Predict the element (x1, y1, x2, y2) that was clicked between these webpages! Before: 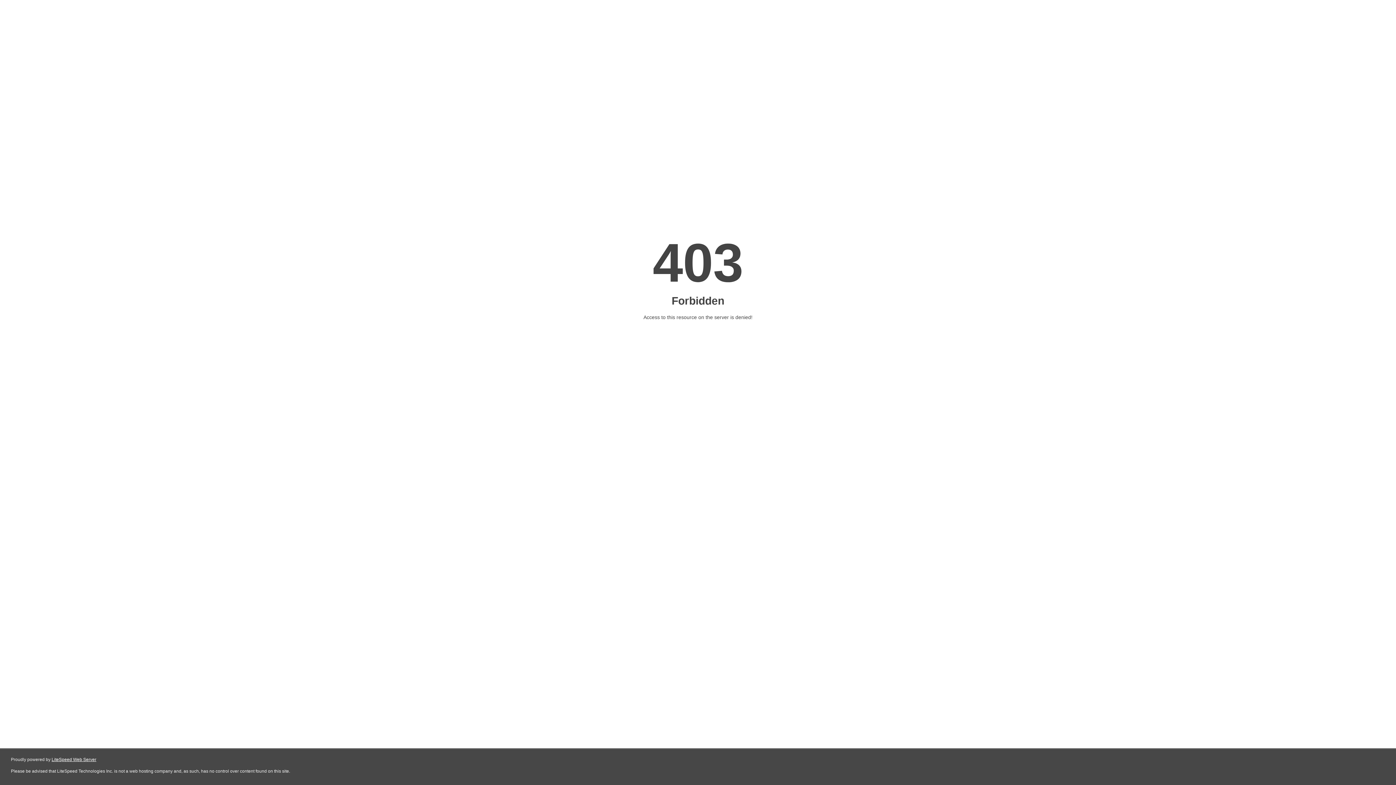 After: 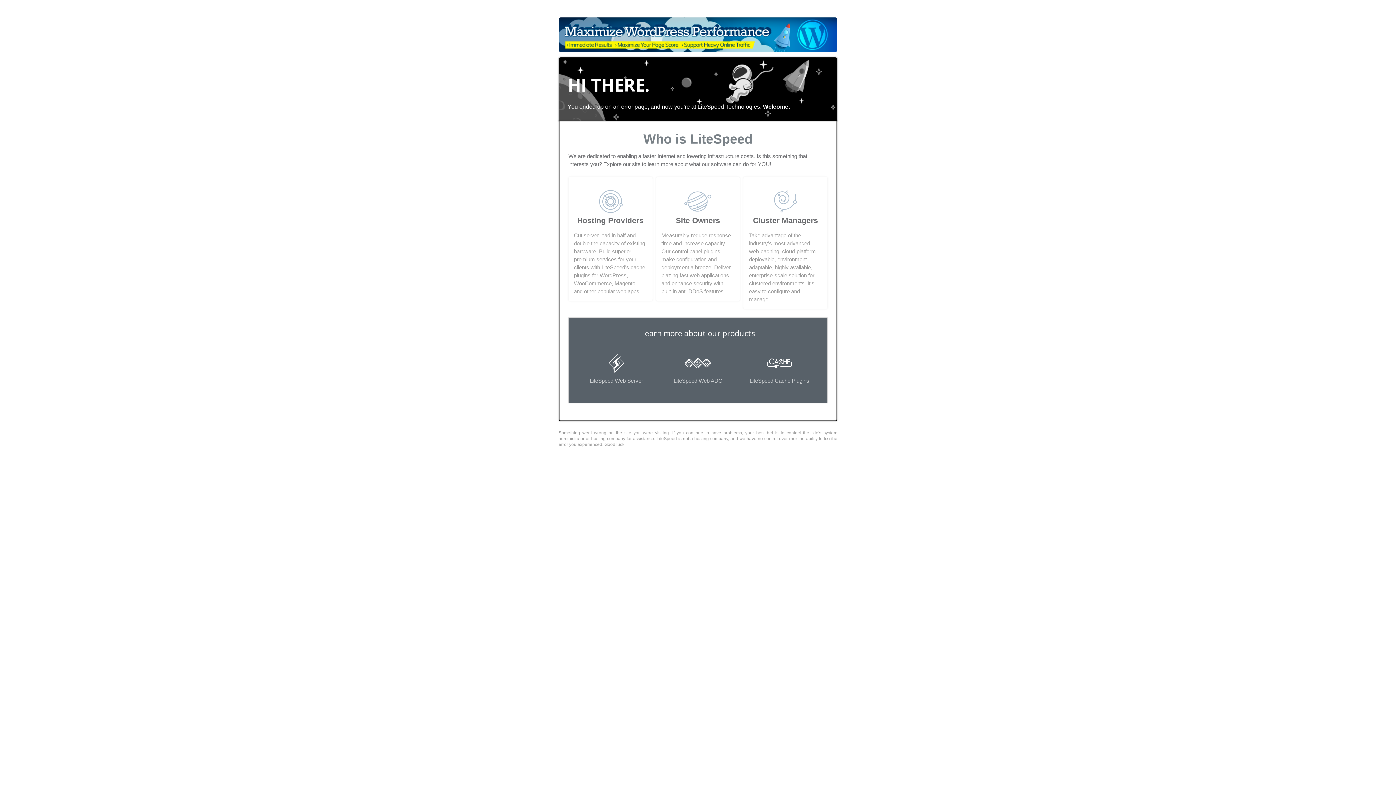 Action: label: LiteSpeed Web Server bbox: (51, 757, 96, 762)